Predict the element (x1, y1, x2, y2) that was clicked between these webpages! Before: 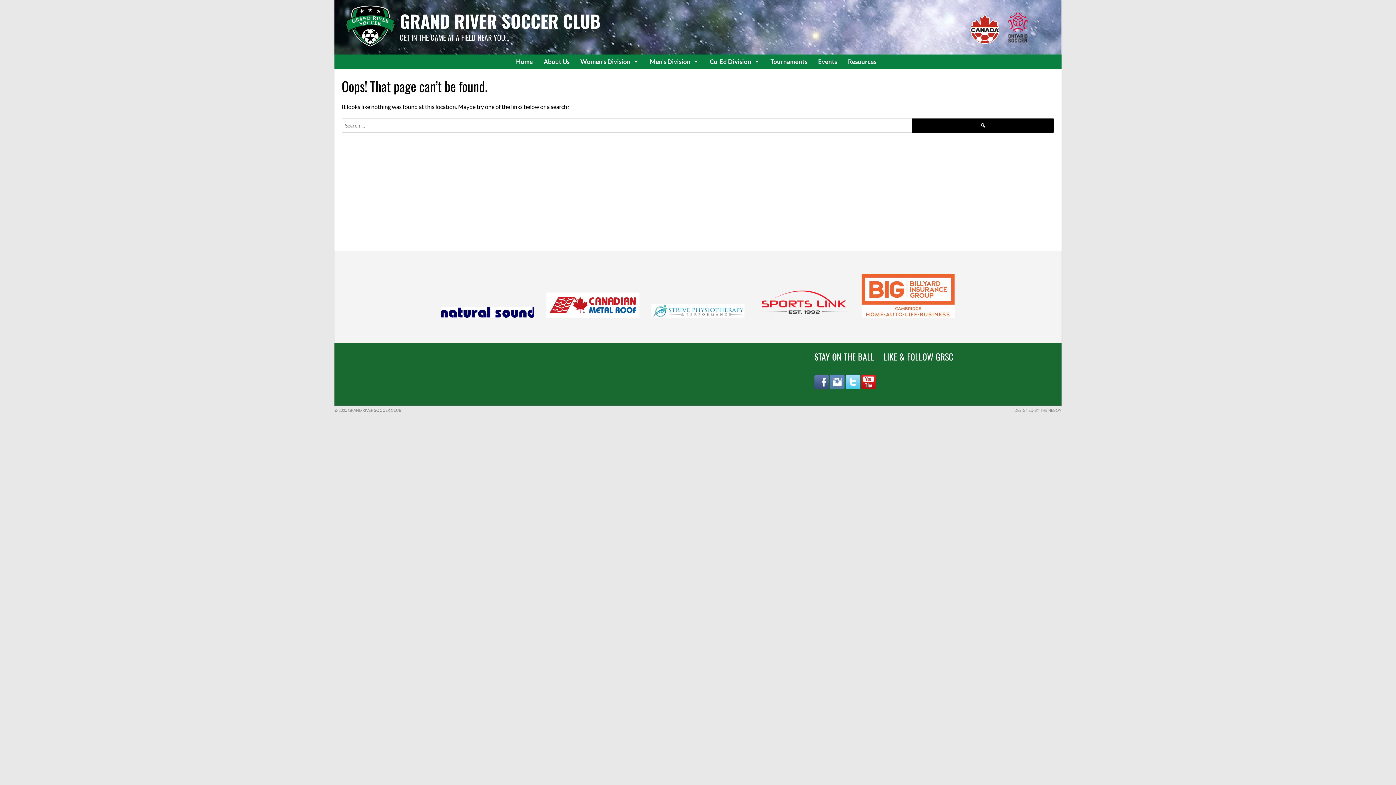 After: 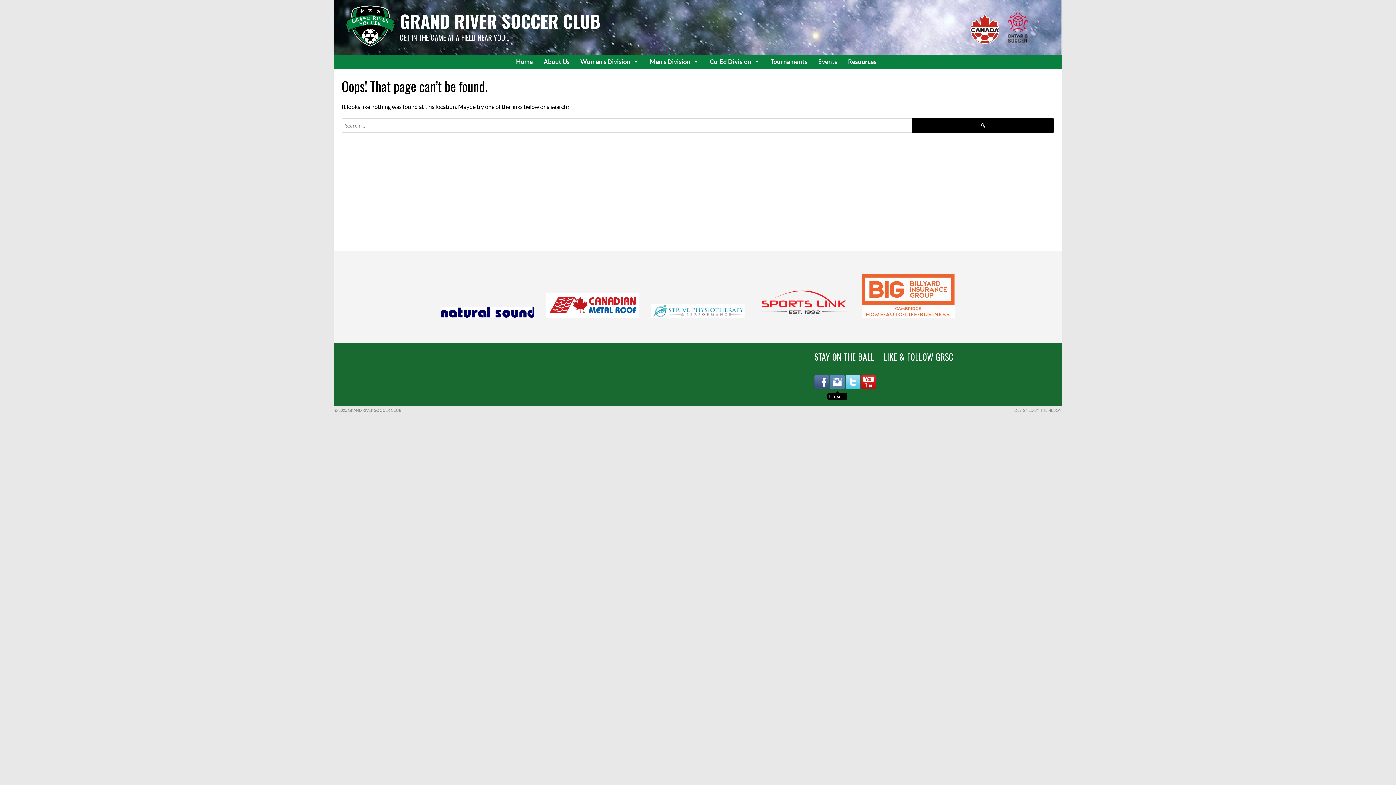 Action: bbox: (830, 374, 844, 391)